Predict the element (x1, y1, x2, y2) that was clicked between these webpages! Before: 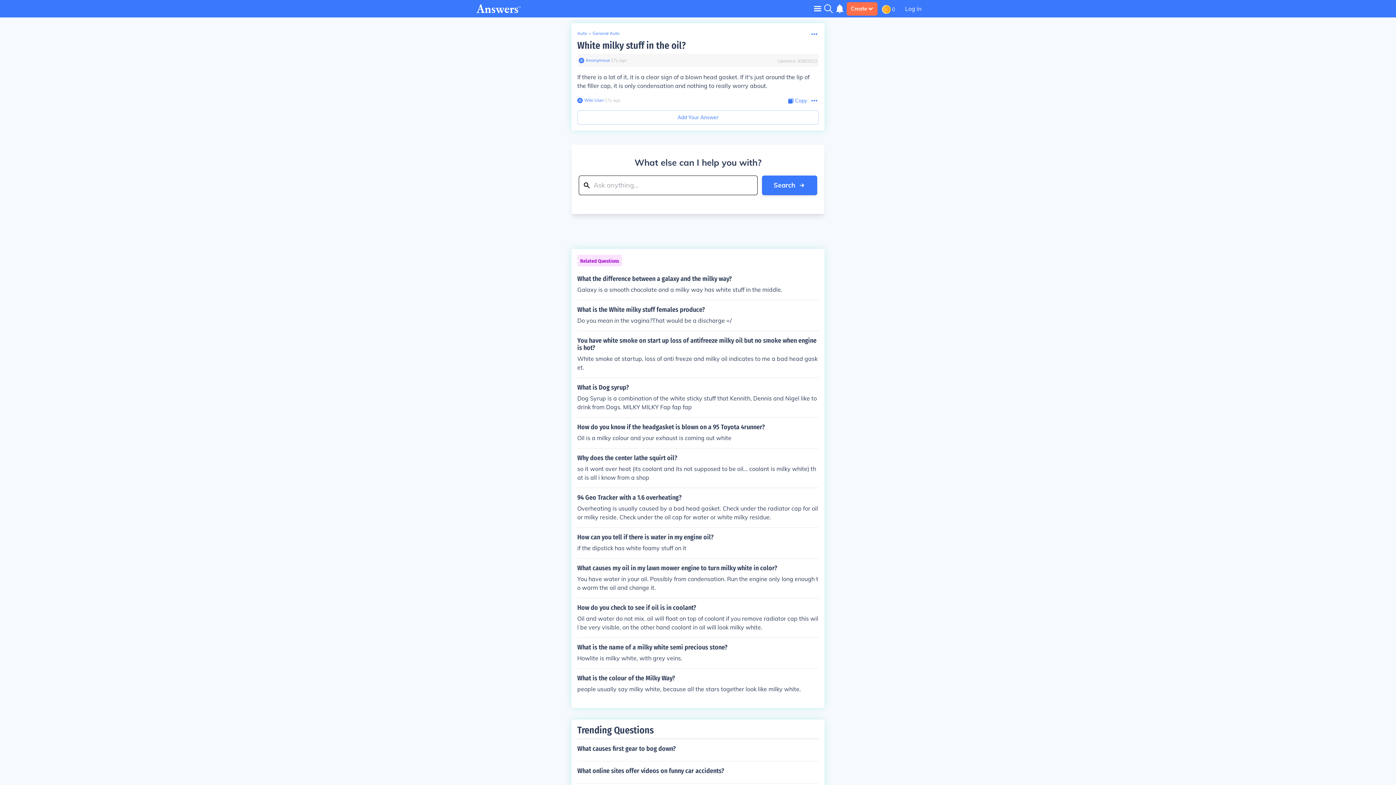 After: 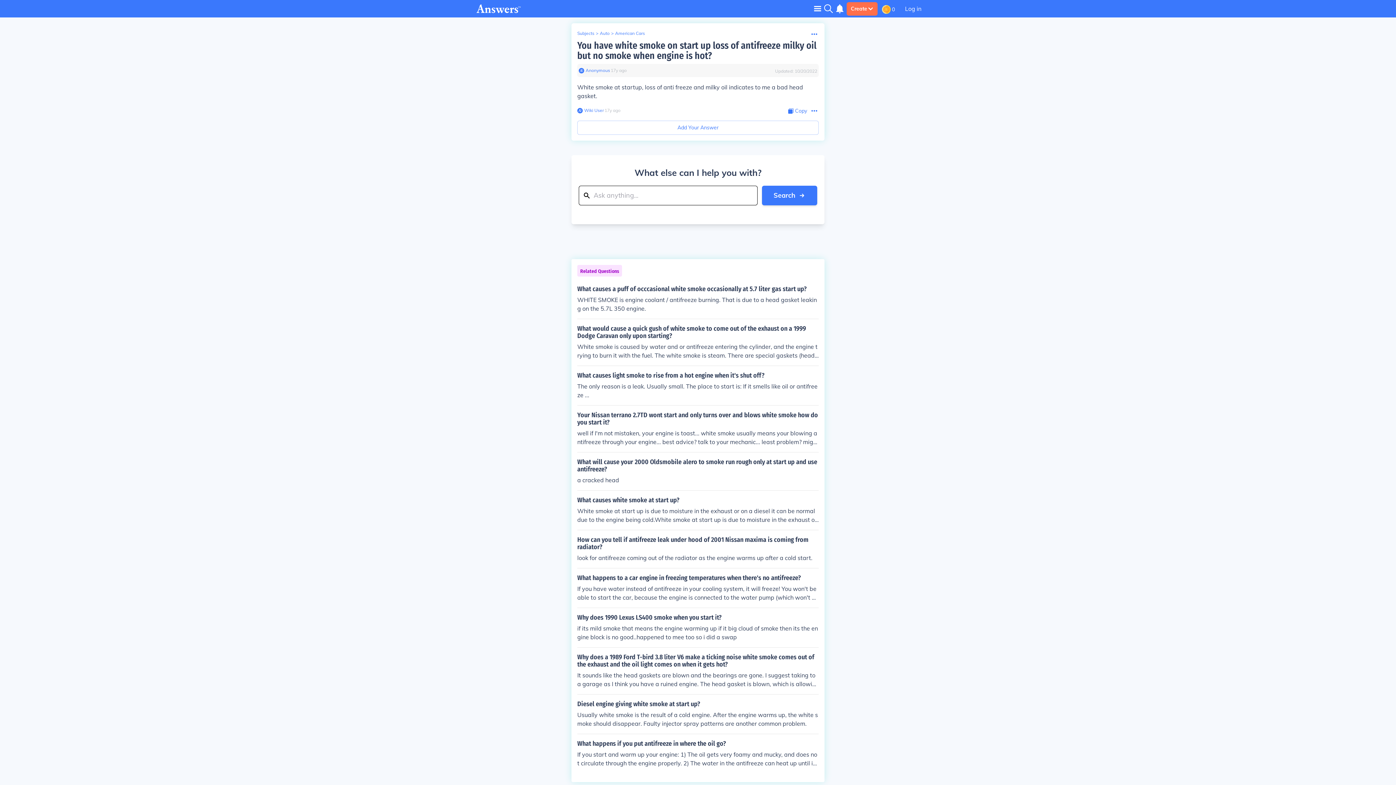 Action: bbox: (577, 337, 818, 372) label: You have white smoke on start up loss of antifreeze milky oil but no smoke when engine is hot?

White smoke at startup, loss of anti freeze and milky oil indicates to me a bad head gasket.